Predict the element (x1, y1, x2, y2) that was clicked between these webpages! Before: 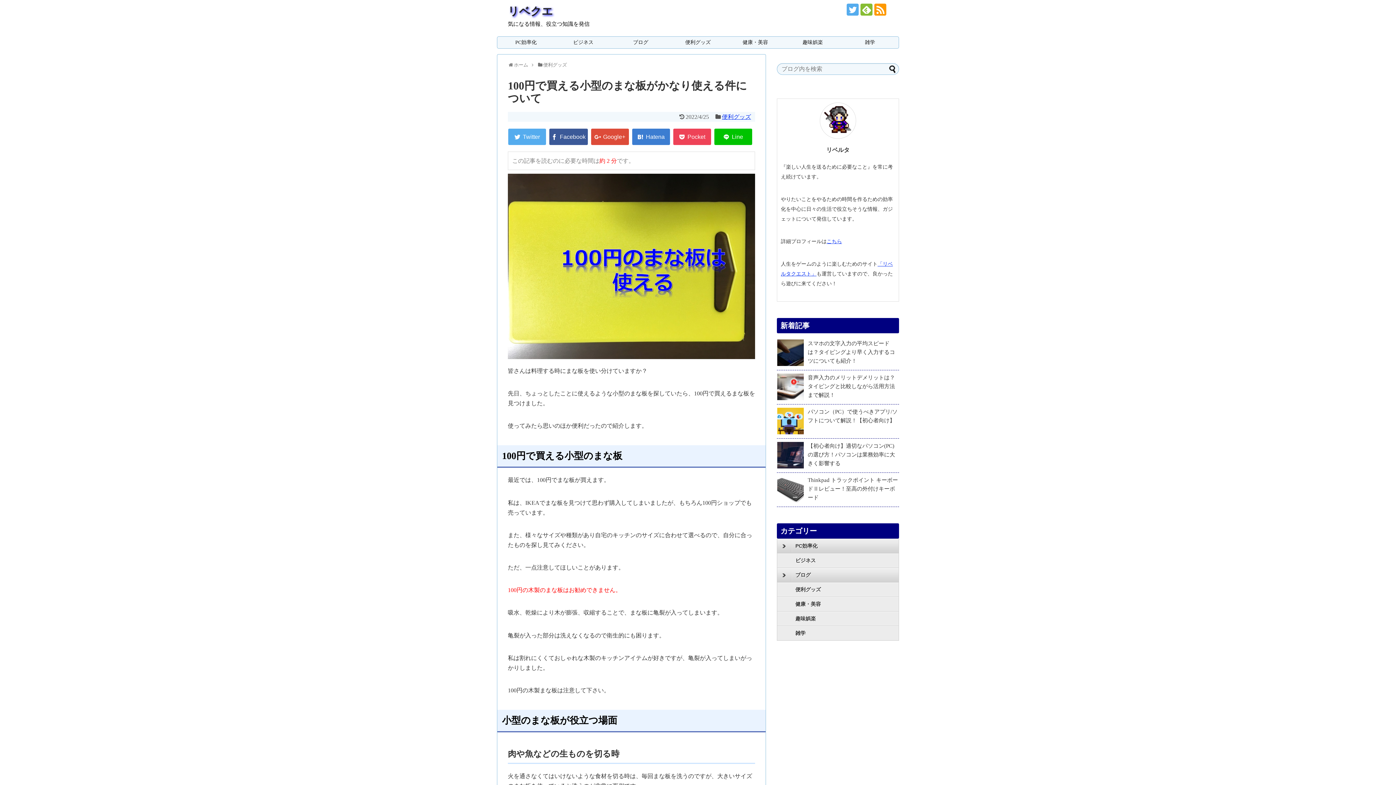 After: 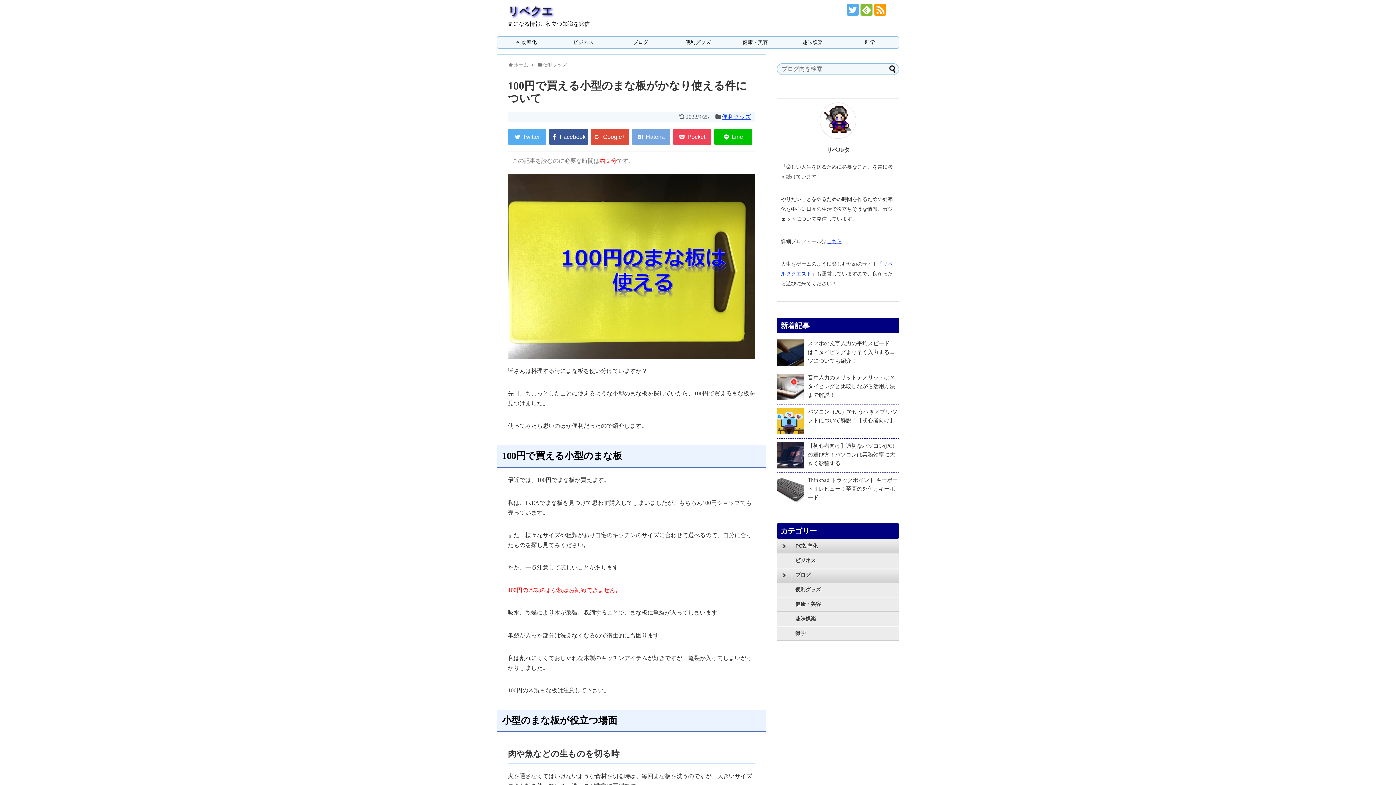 Action: bbox: (632, 128, 670, 145)